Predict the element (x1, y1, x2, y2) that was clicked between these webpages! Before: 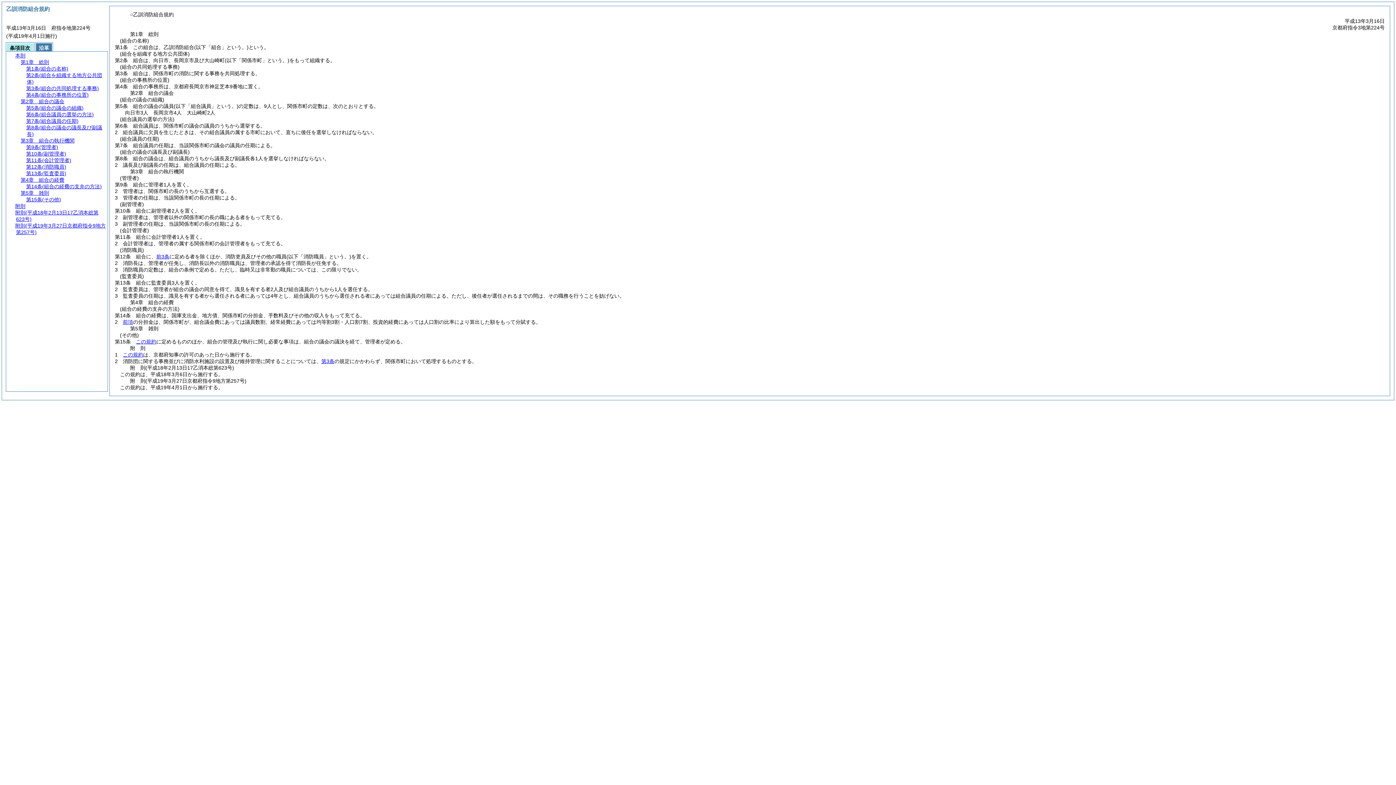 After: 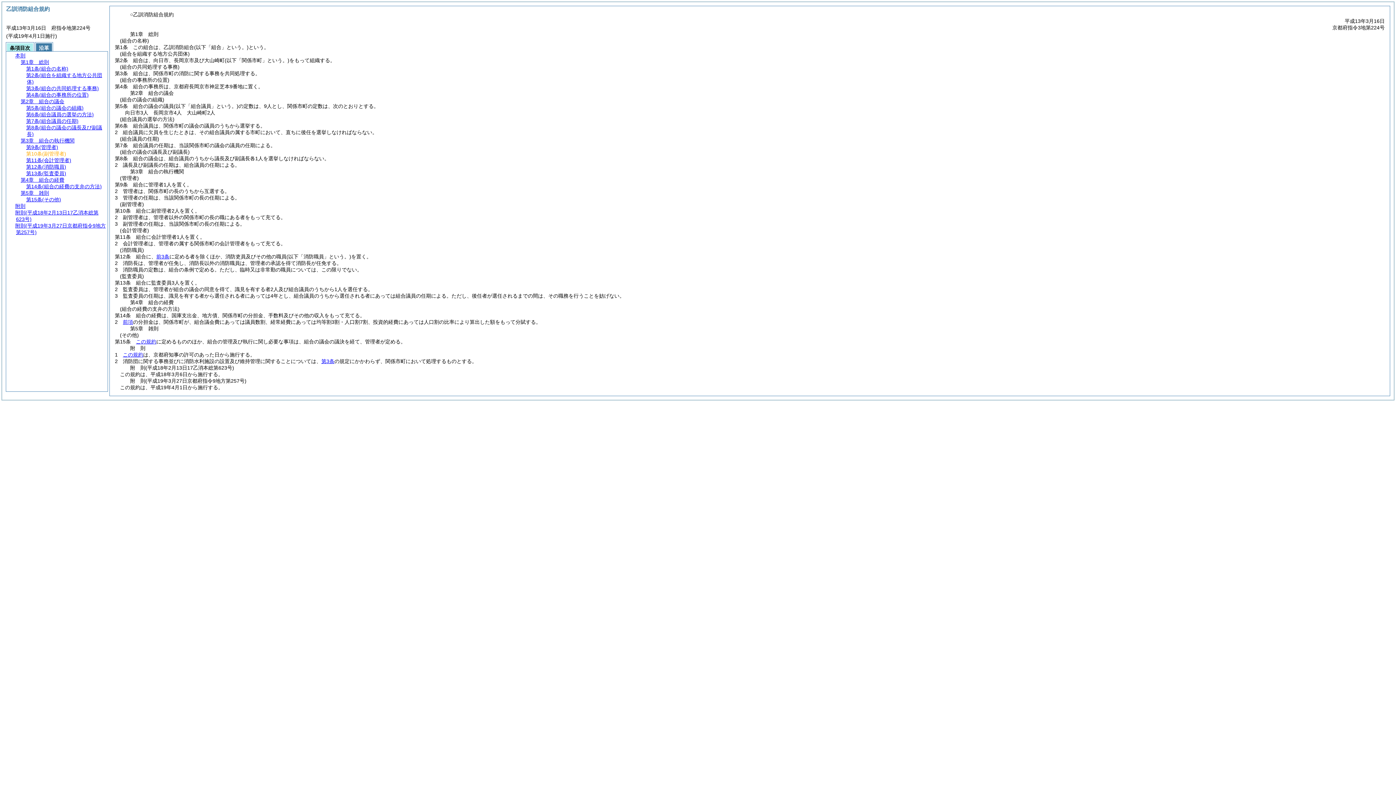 Action: label: 第10条(副管理者) bbox: (26, 150, 66, 156)